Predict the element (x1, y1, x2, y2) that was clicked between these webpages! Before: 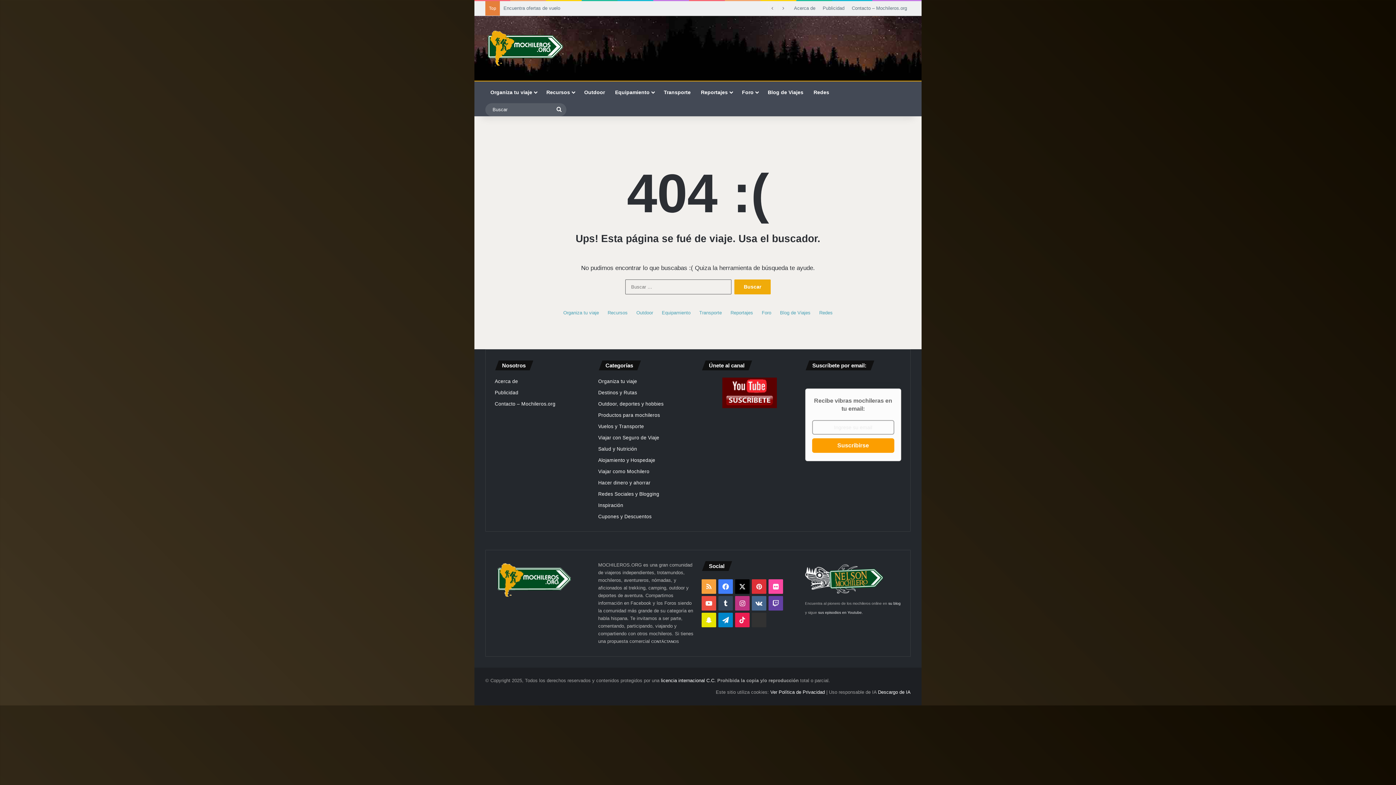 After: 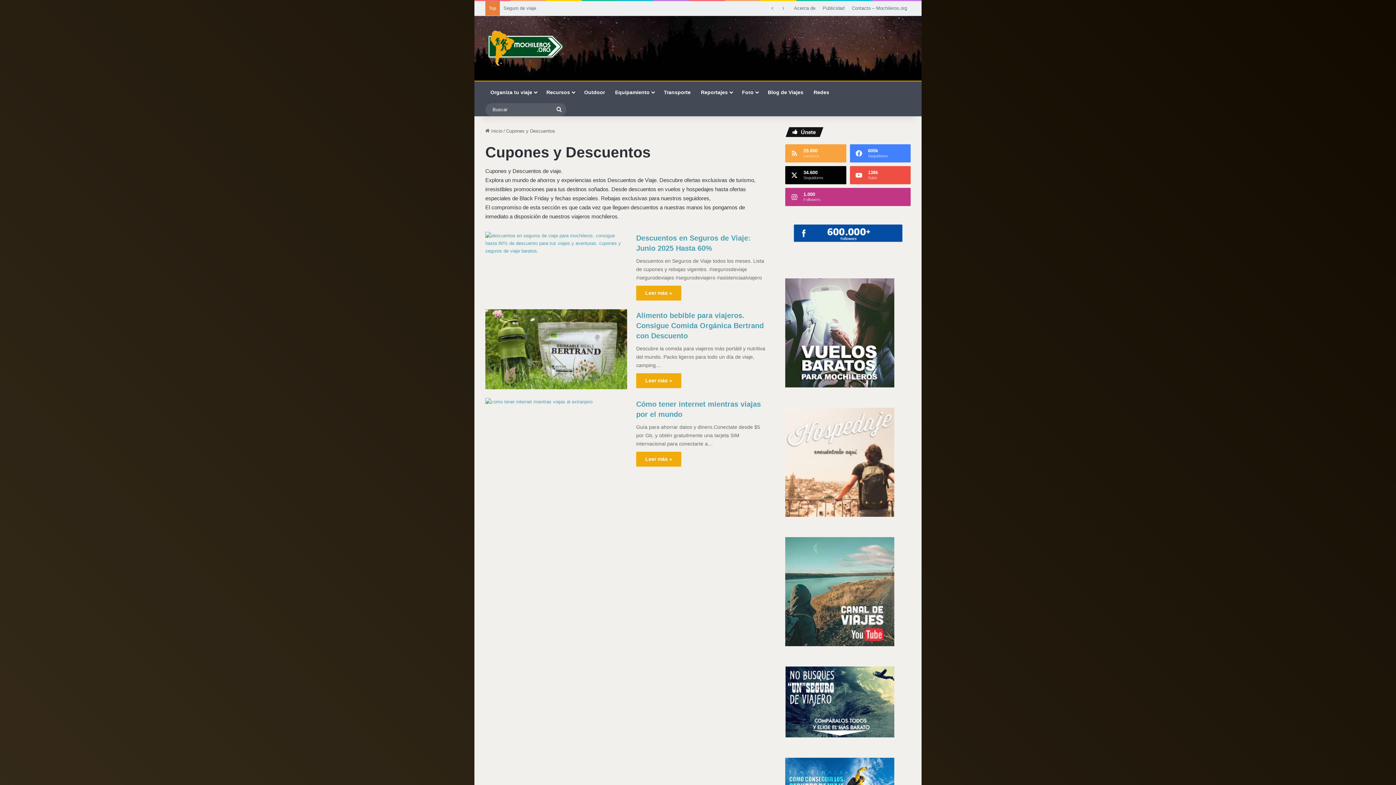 Action: label: Cupones y Descuentos bbox: (598, 514, 651, 519)